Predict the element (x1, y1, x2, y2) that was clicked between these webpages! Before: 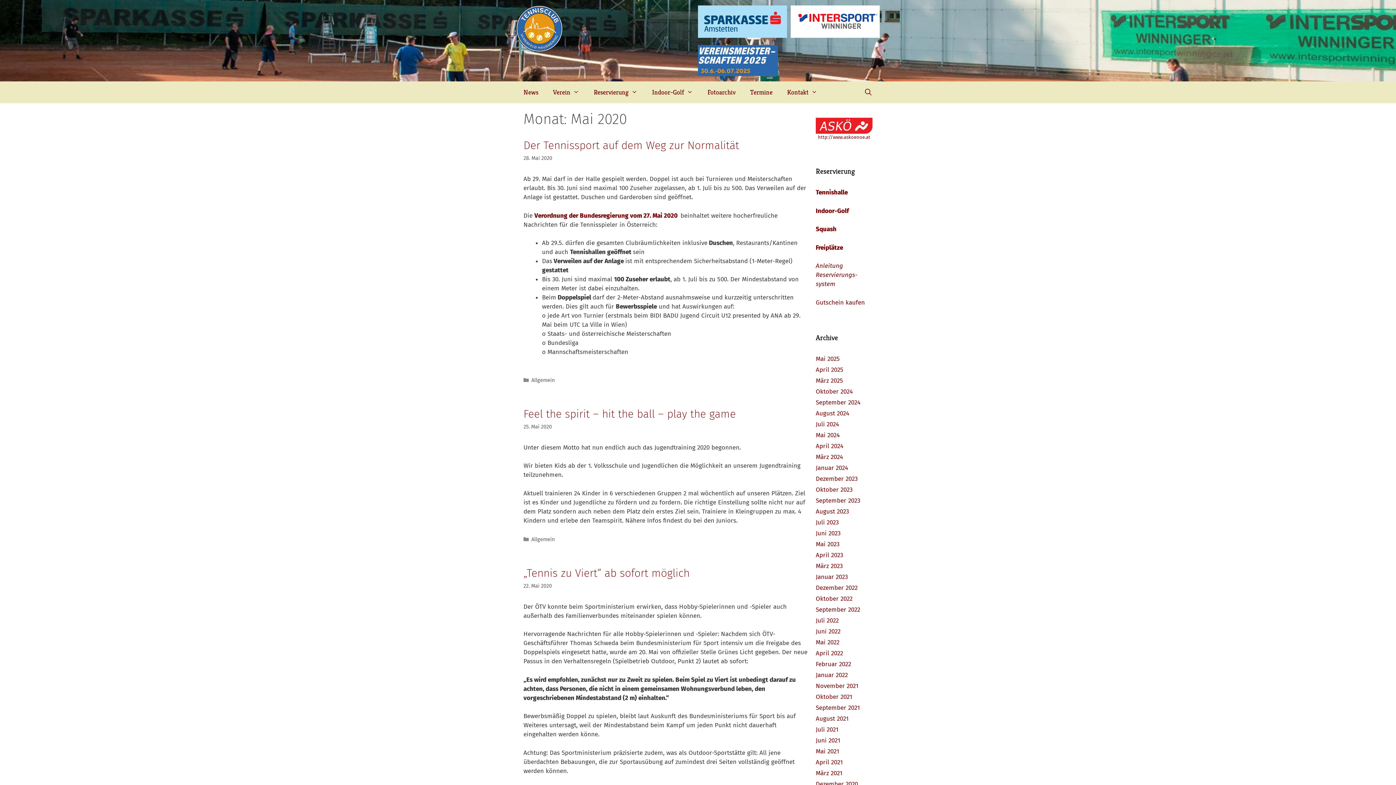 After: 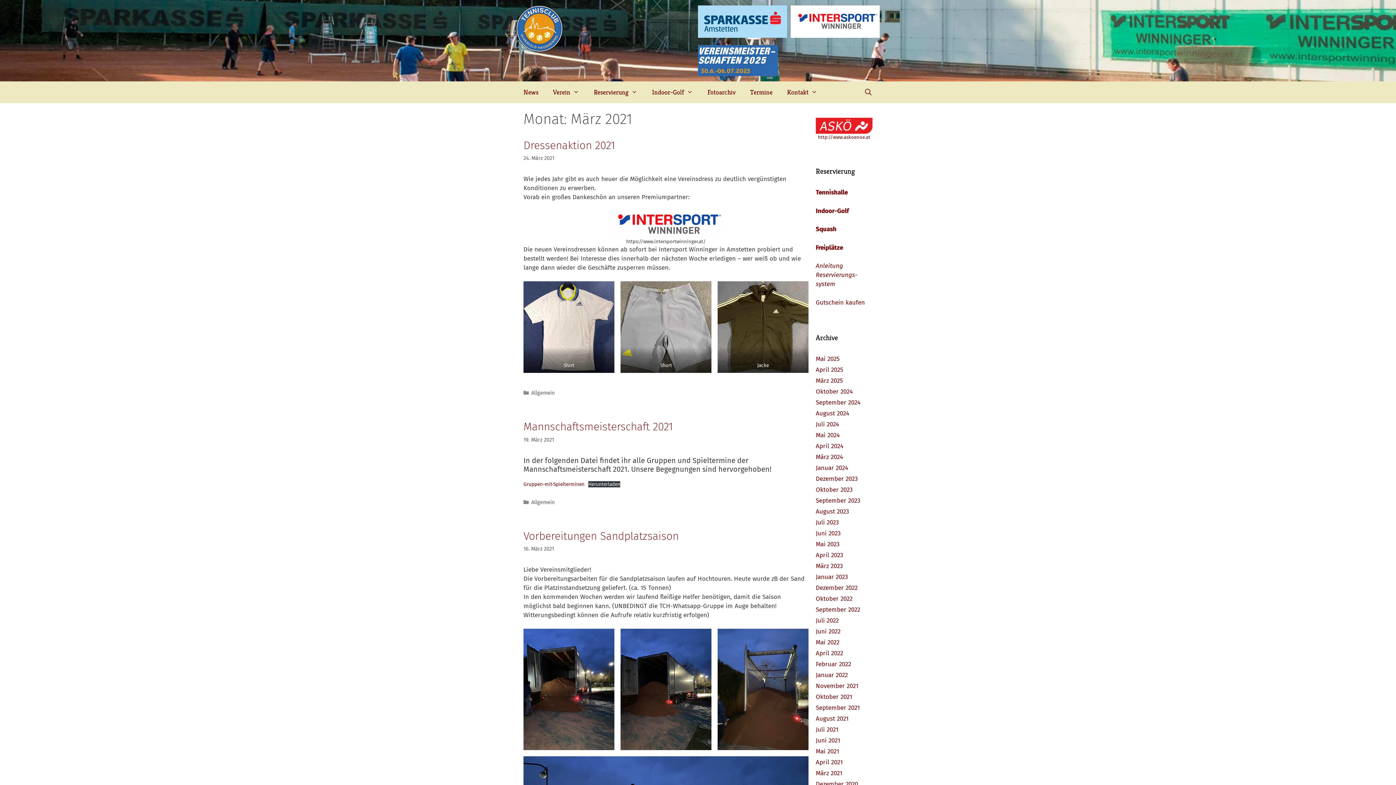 Action: bbox: (816, 769, 842, 777) label: März 2021